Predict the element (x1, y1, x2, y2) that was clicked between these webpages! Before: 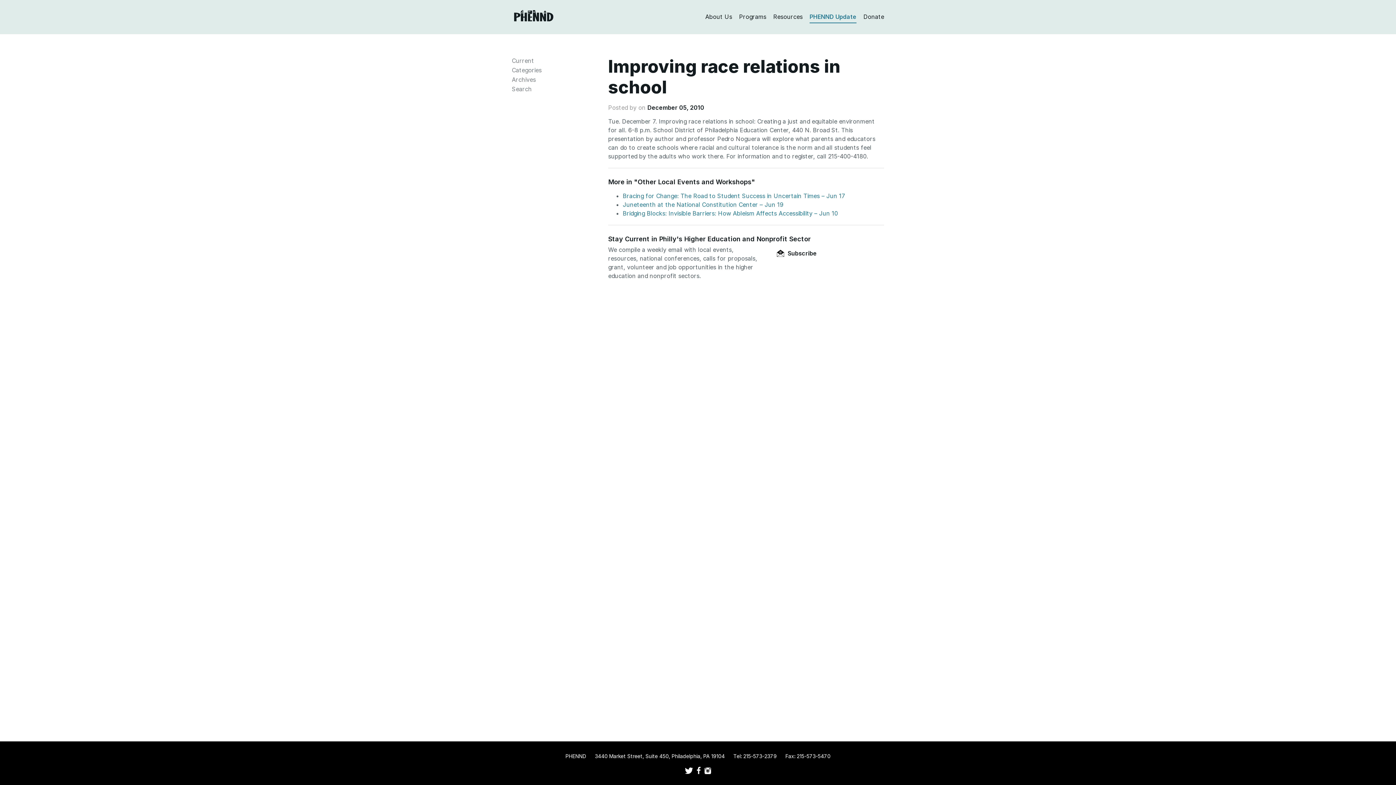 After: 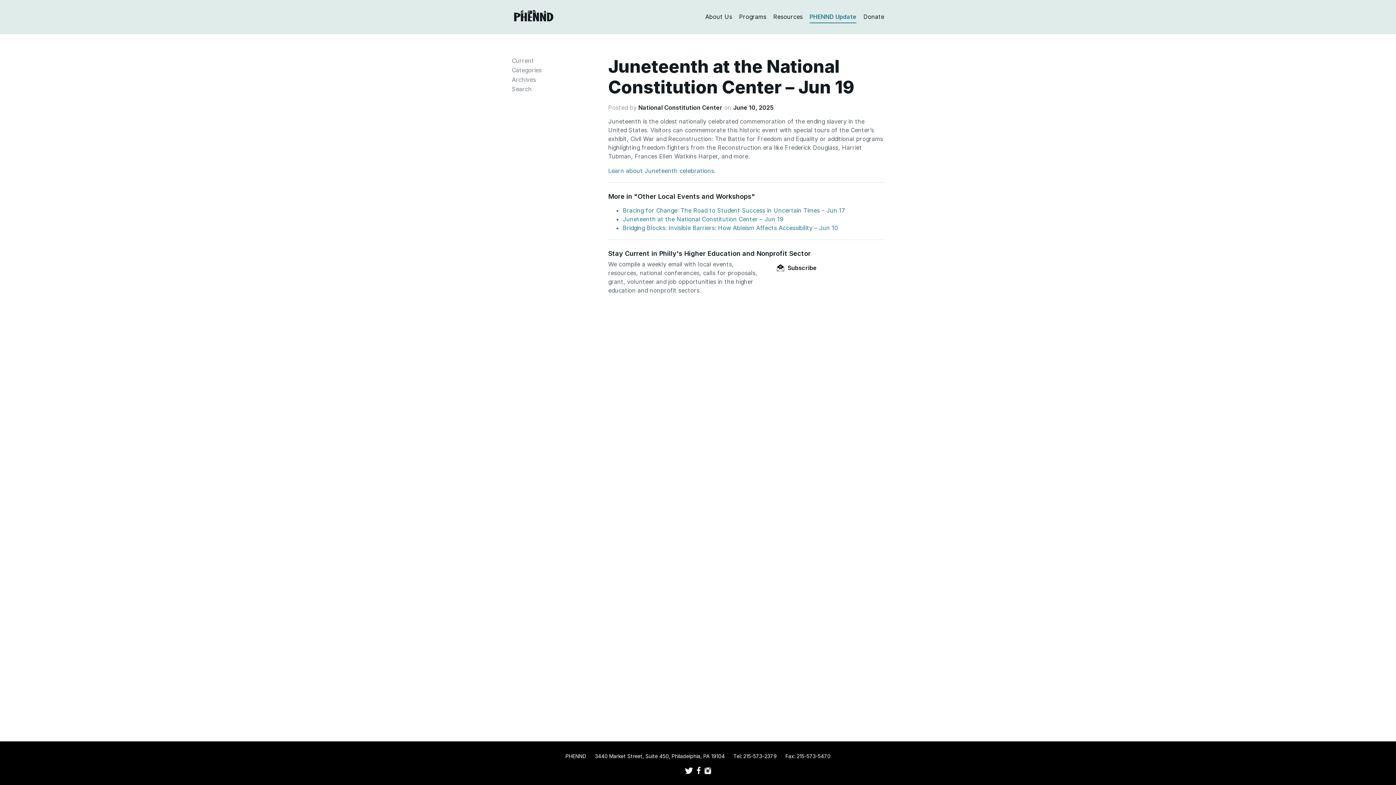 Action: label: Juneteenth at the National Constitution Center – Jun 19 bbox: (622, 201, 783, 208)